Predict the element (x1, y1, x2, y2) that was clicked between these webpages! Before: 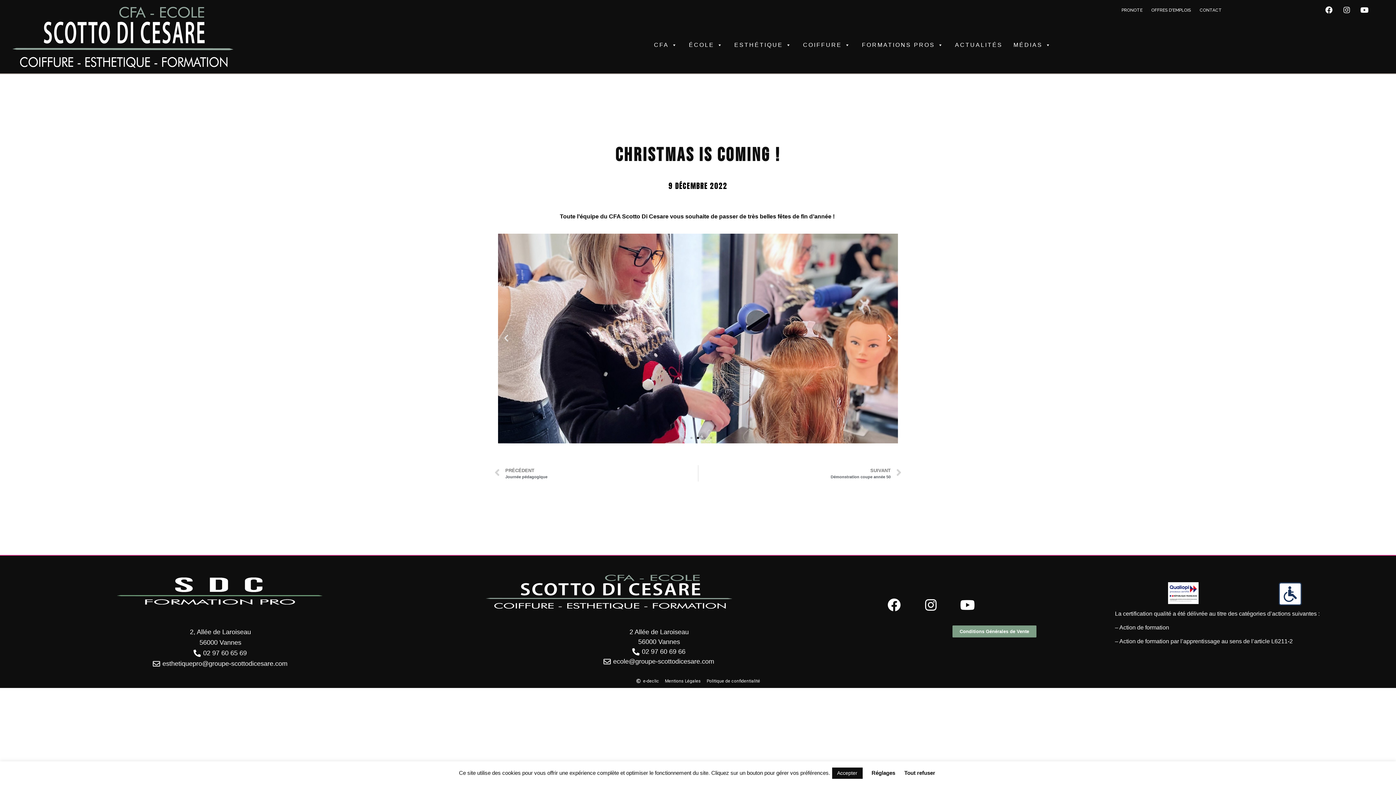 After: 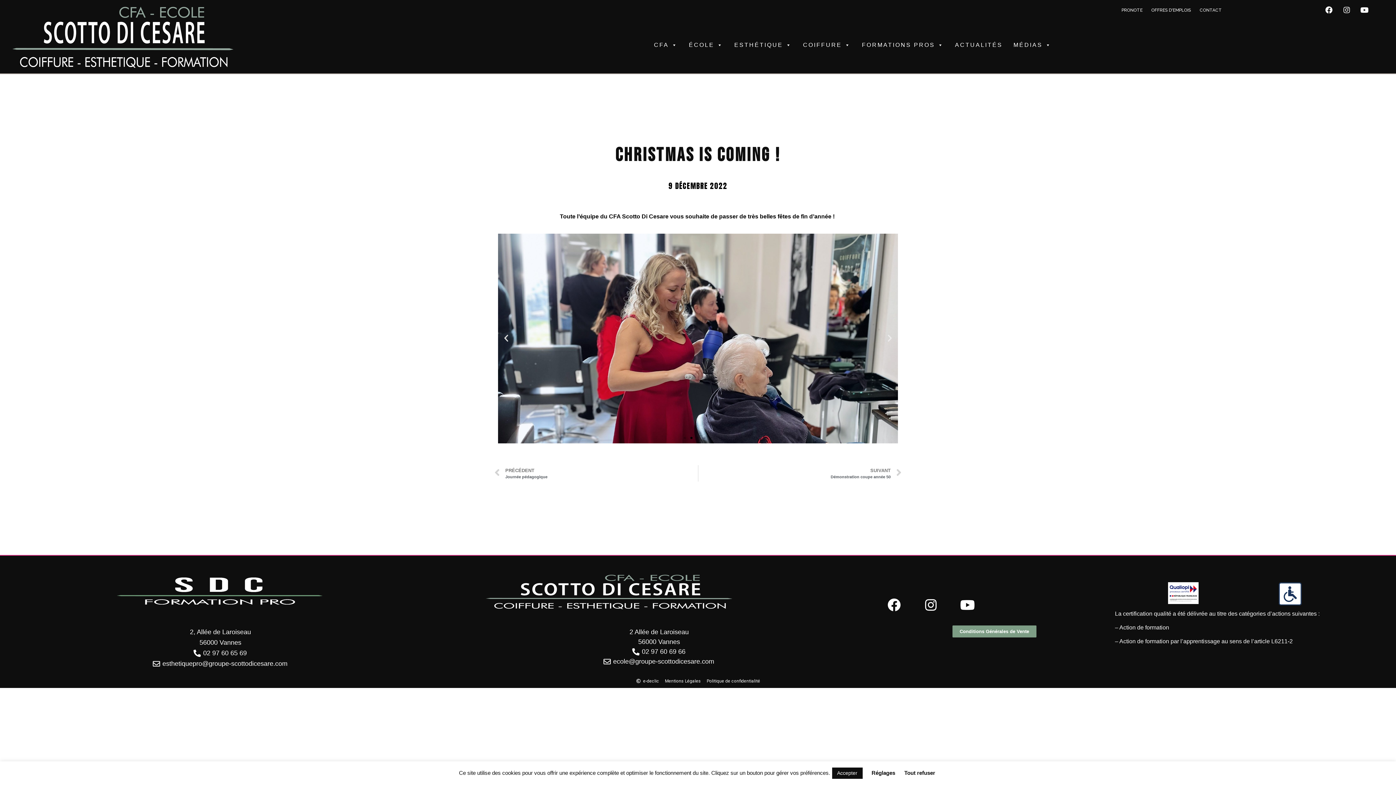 Action: bbox: (690, 436, 692, 439) label: Go to slide 2